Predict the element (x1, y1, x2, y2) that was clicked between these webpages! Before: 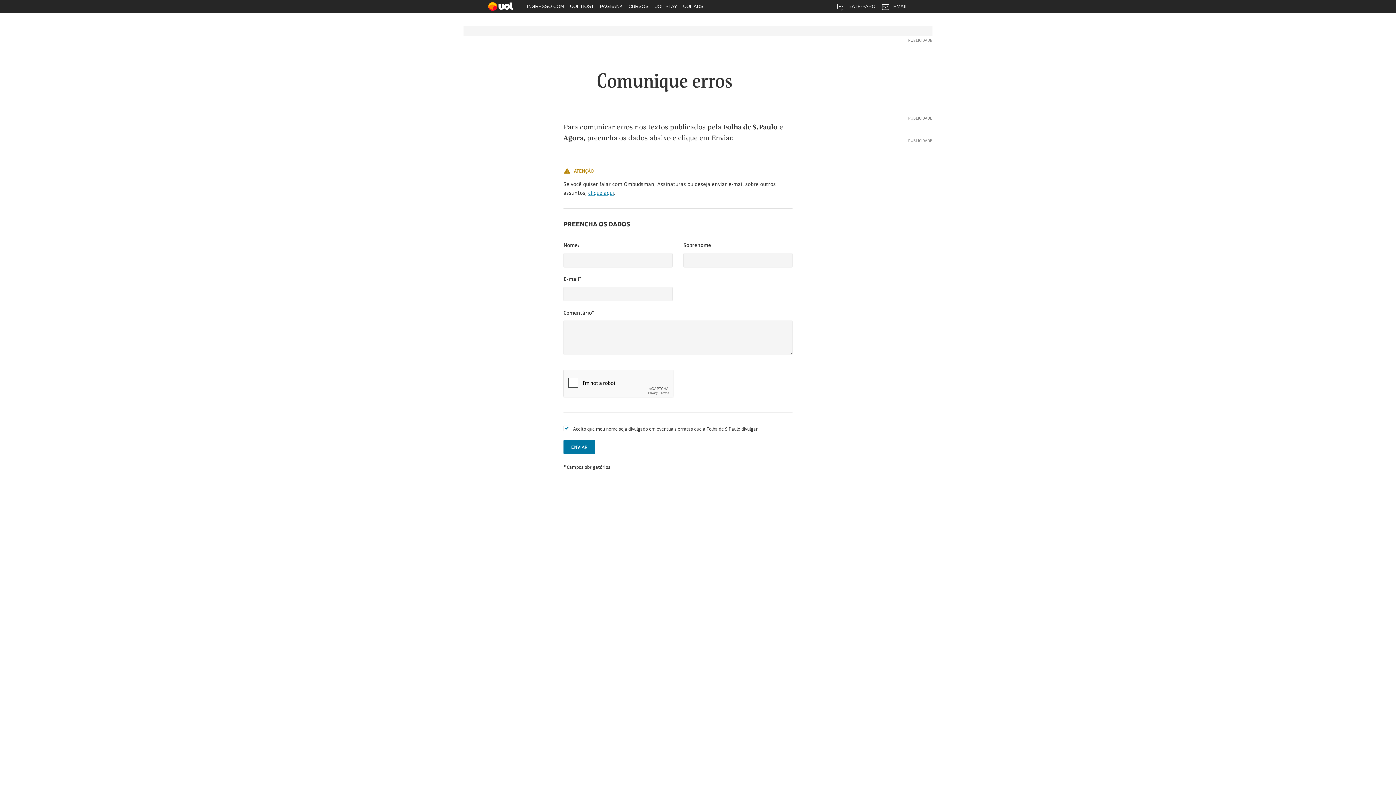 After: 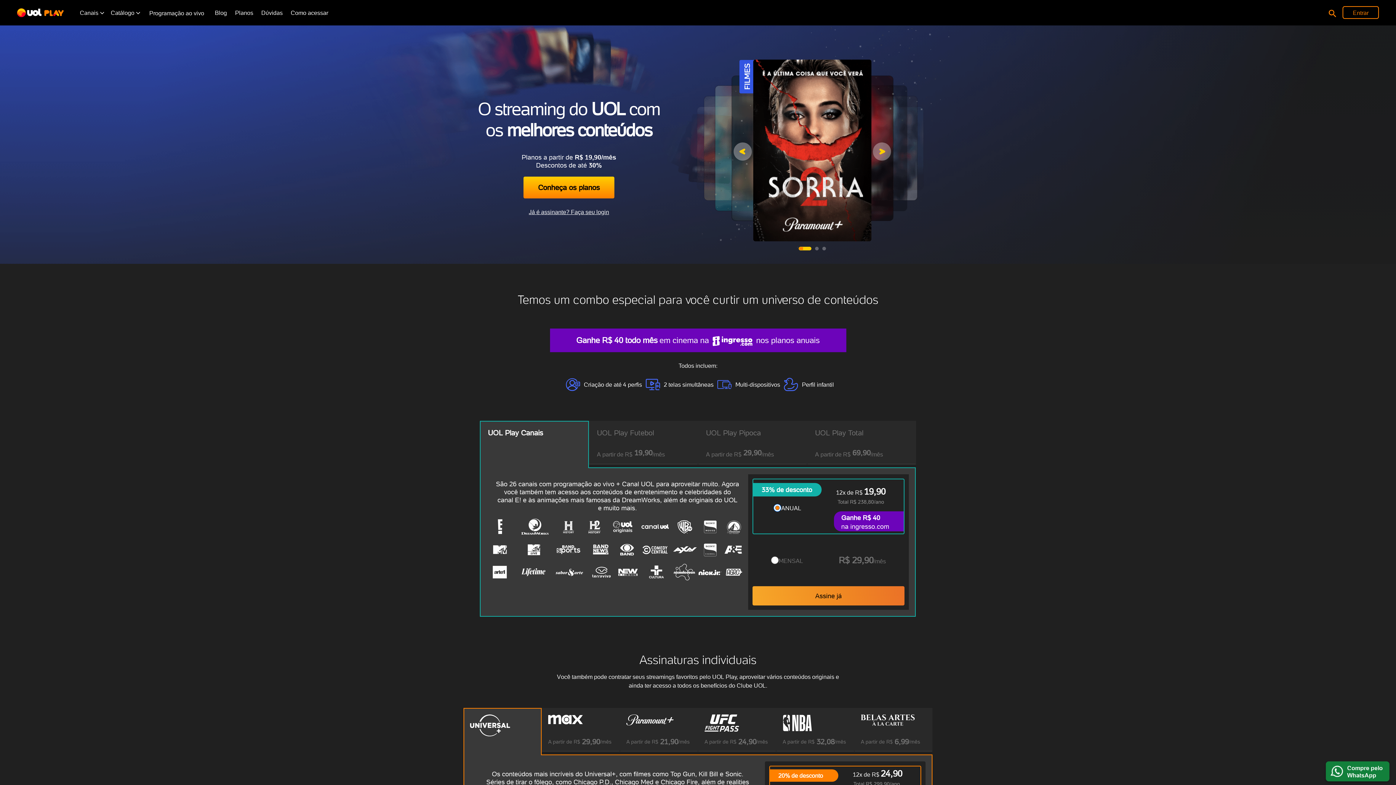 Action: label: UOL PLAY bbox: (651, 0, 680, 16)